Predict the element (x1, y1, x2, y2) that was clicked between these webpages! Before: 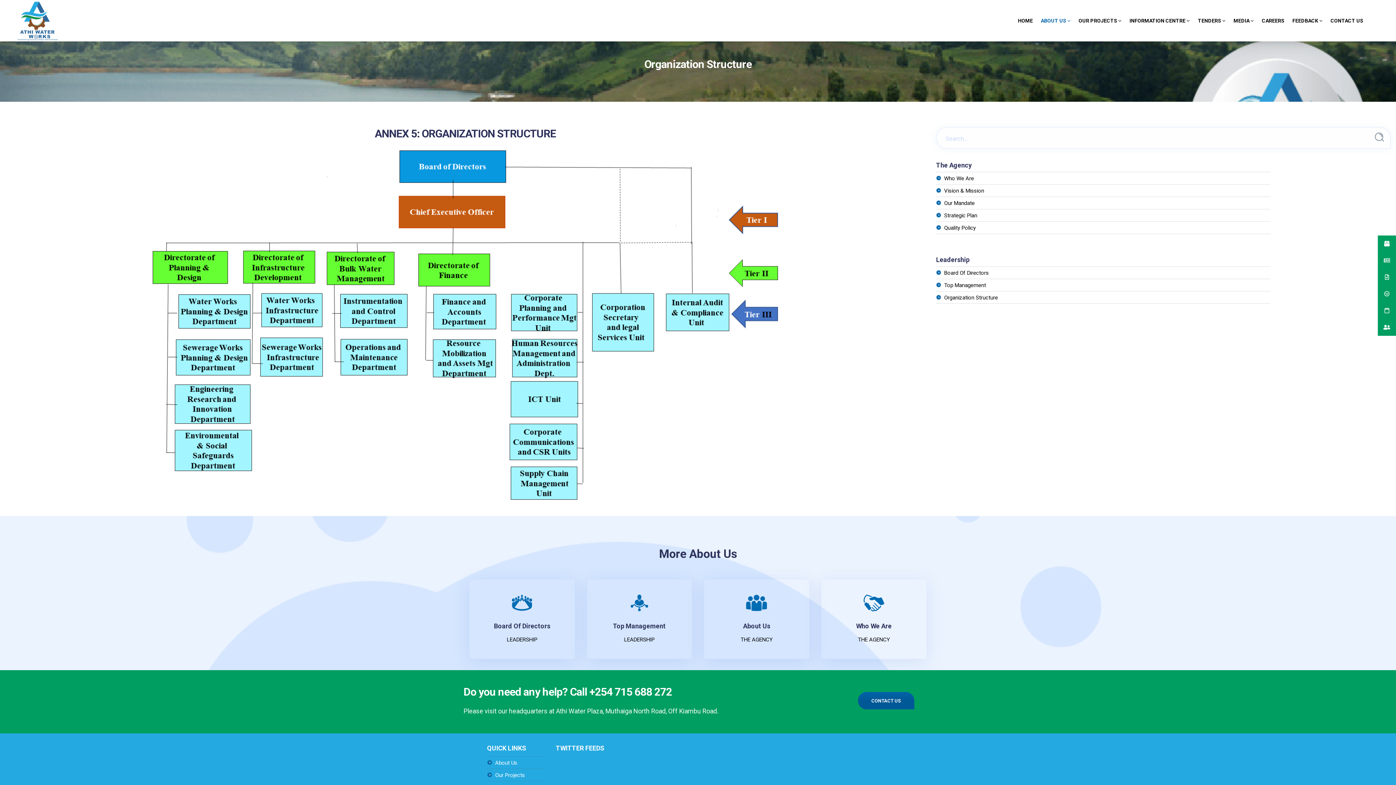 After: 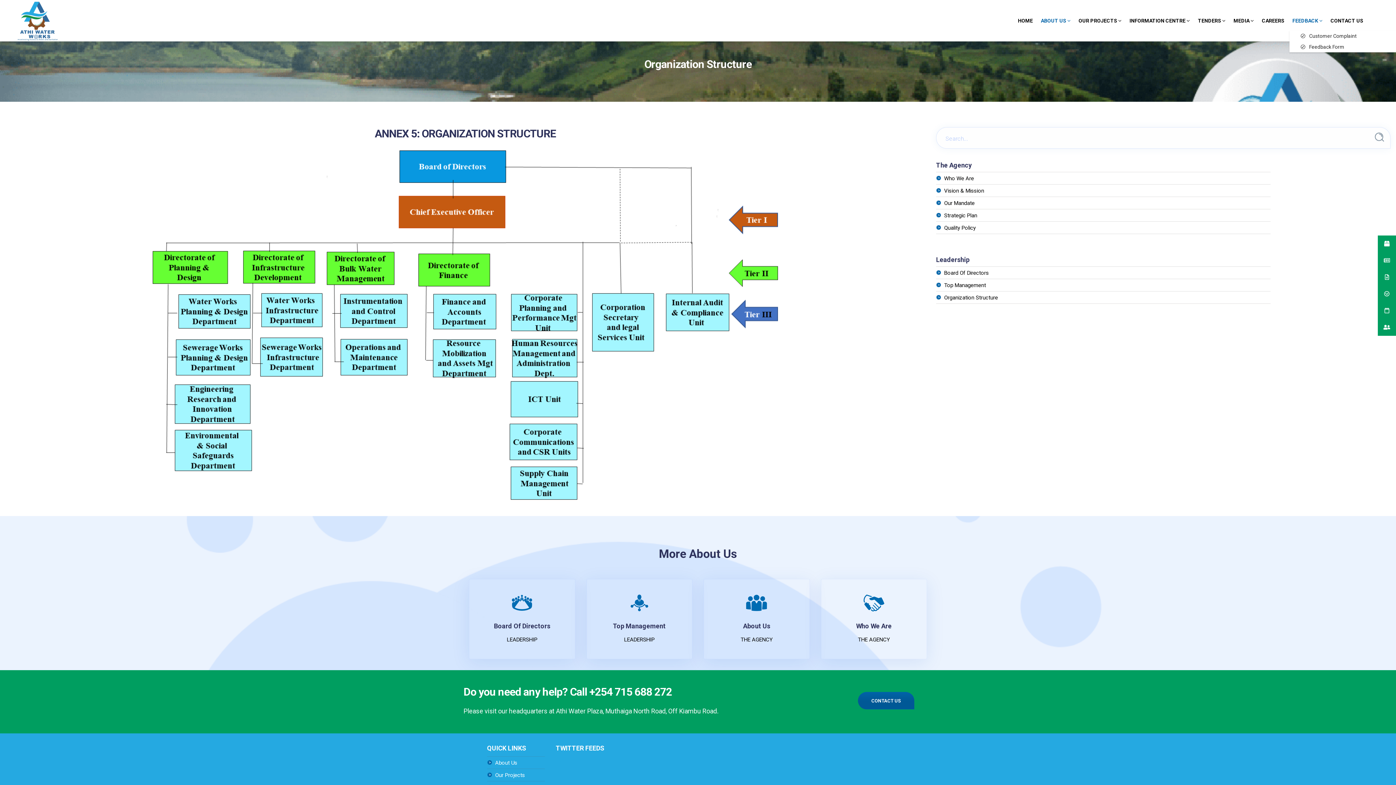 Action: label: FEEDBACK  bbox: (1287, 10, 1328, 30)